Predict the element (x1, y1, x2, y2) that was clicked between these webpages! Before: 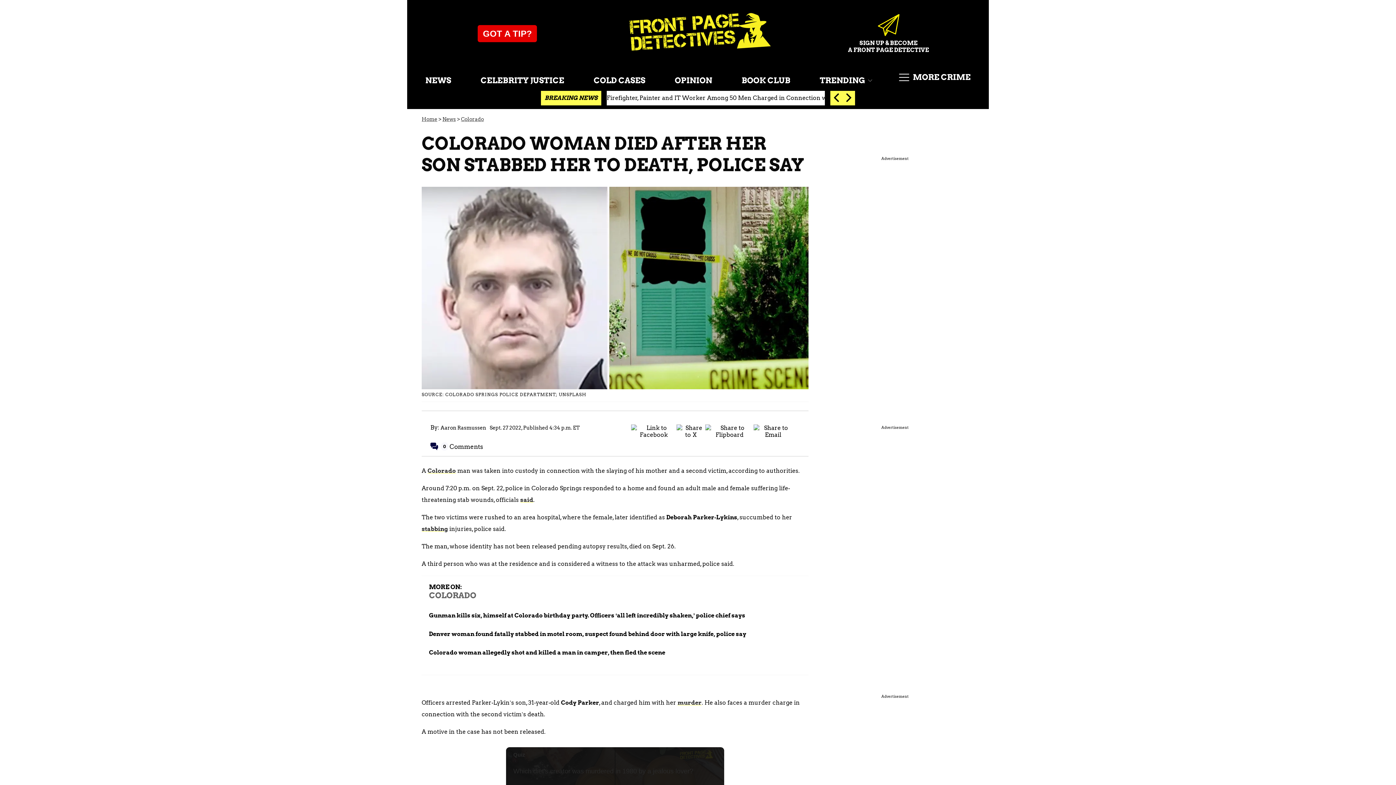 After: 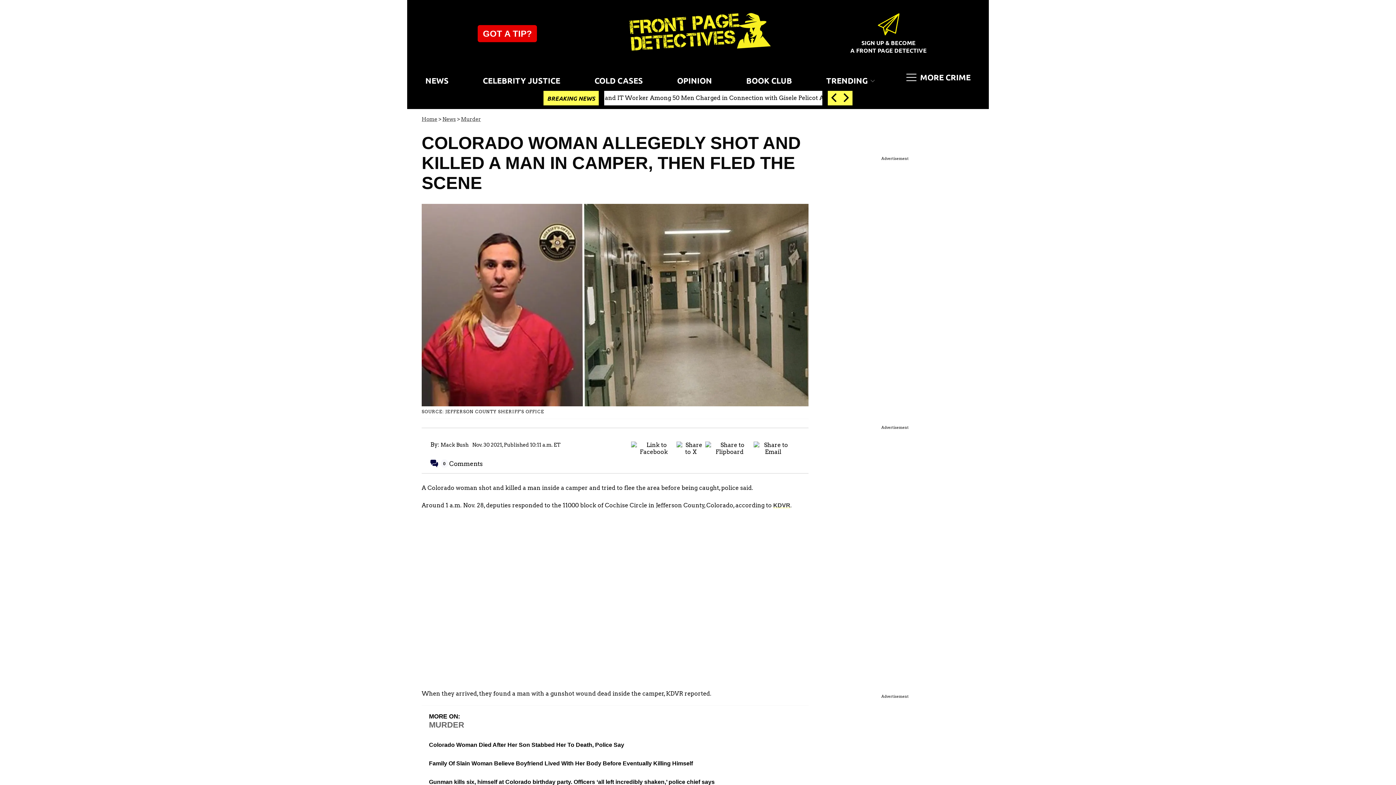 Action: bbox: (429, 646, 665, 653) label: Colorado woman allegedly shot and killed a man in camper, then fled the scene